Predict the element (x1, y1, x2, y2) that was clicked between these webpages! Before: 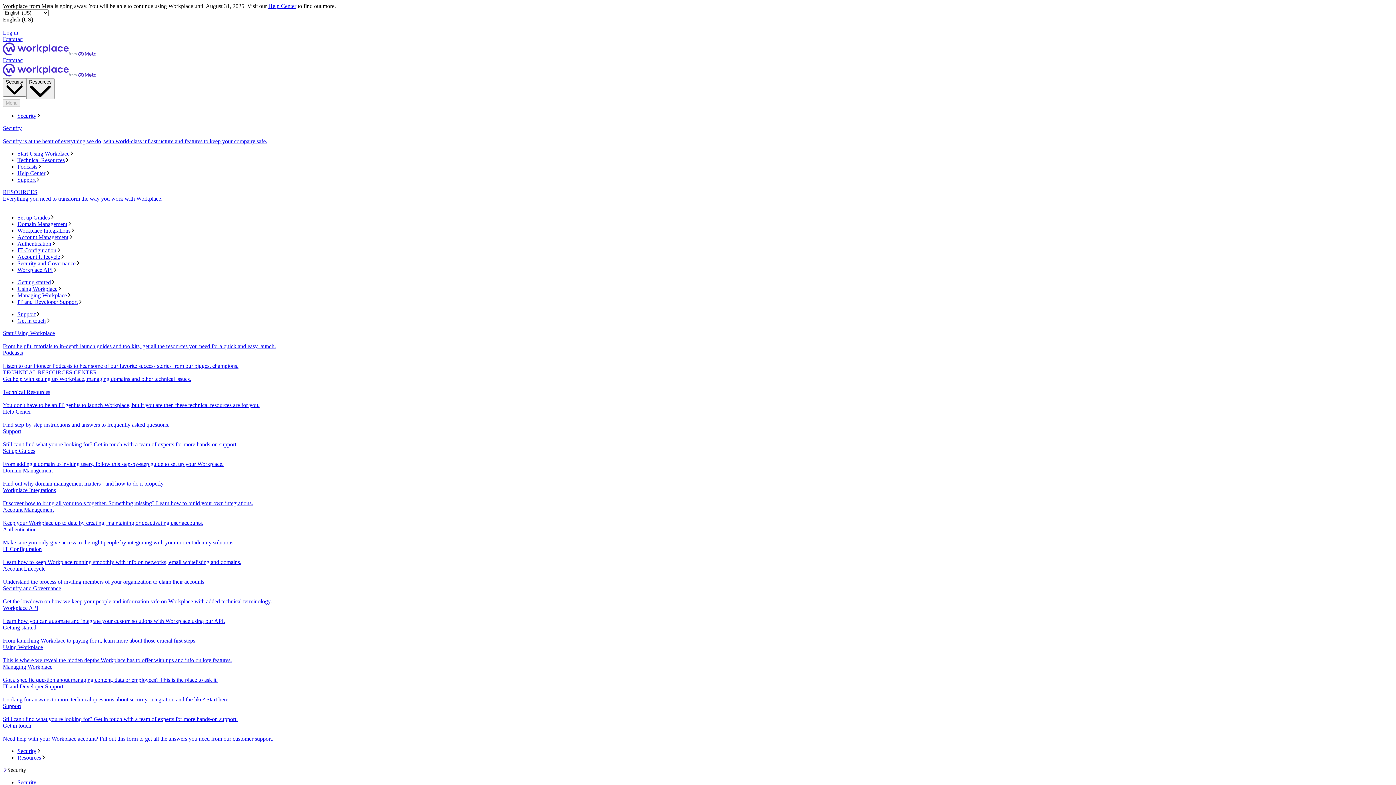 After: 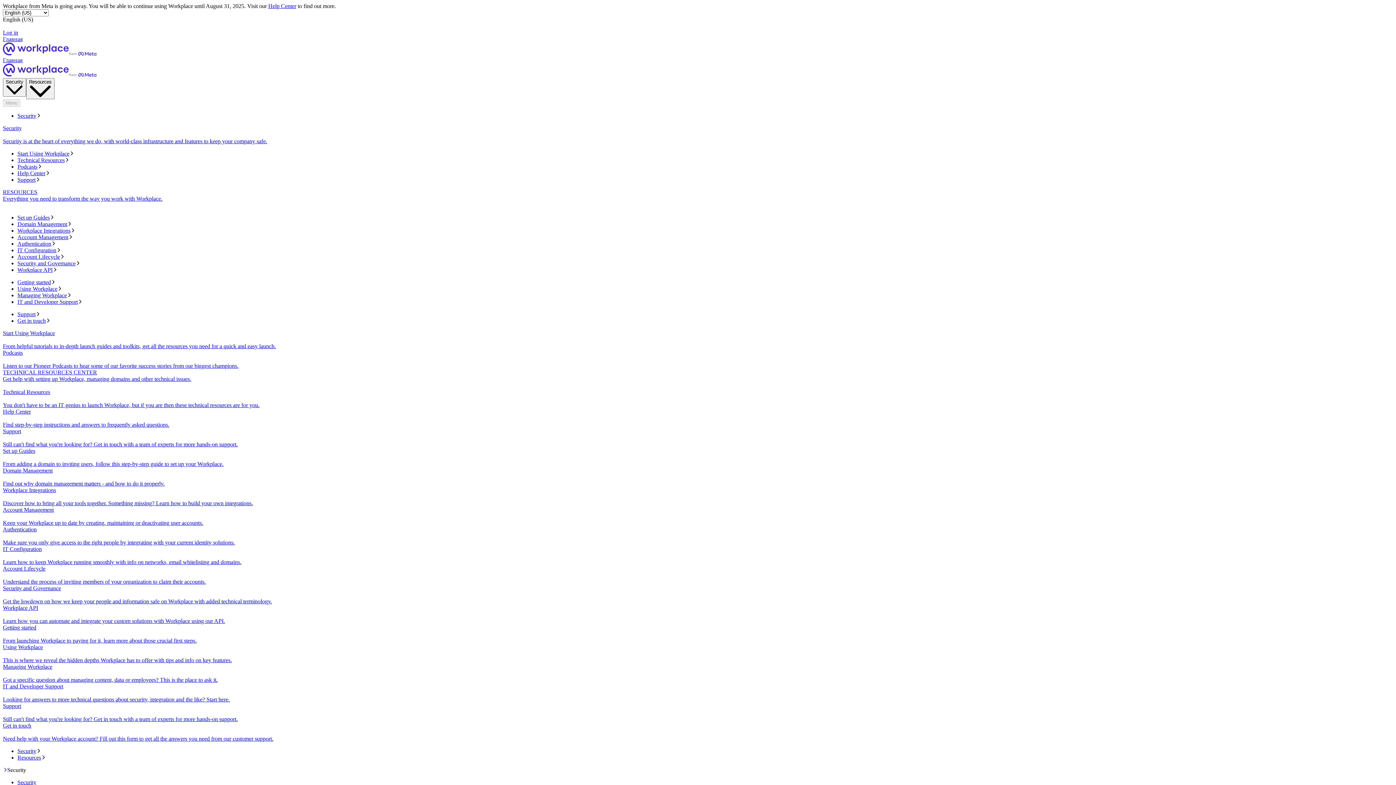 Action: bbox: (2, 526, 1393, 546) label: Authentication
Make sure you only give access to the right people by integrating with your current identity solutions.